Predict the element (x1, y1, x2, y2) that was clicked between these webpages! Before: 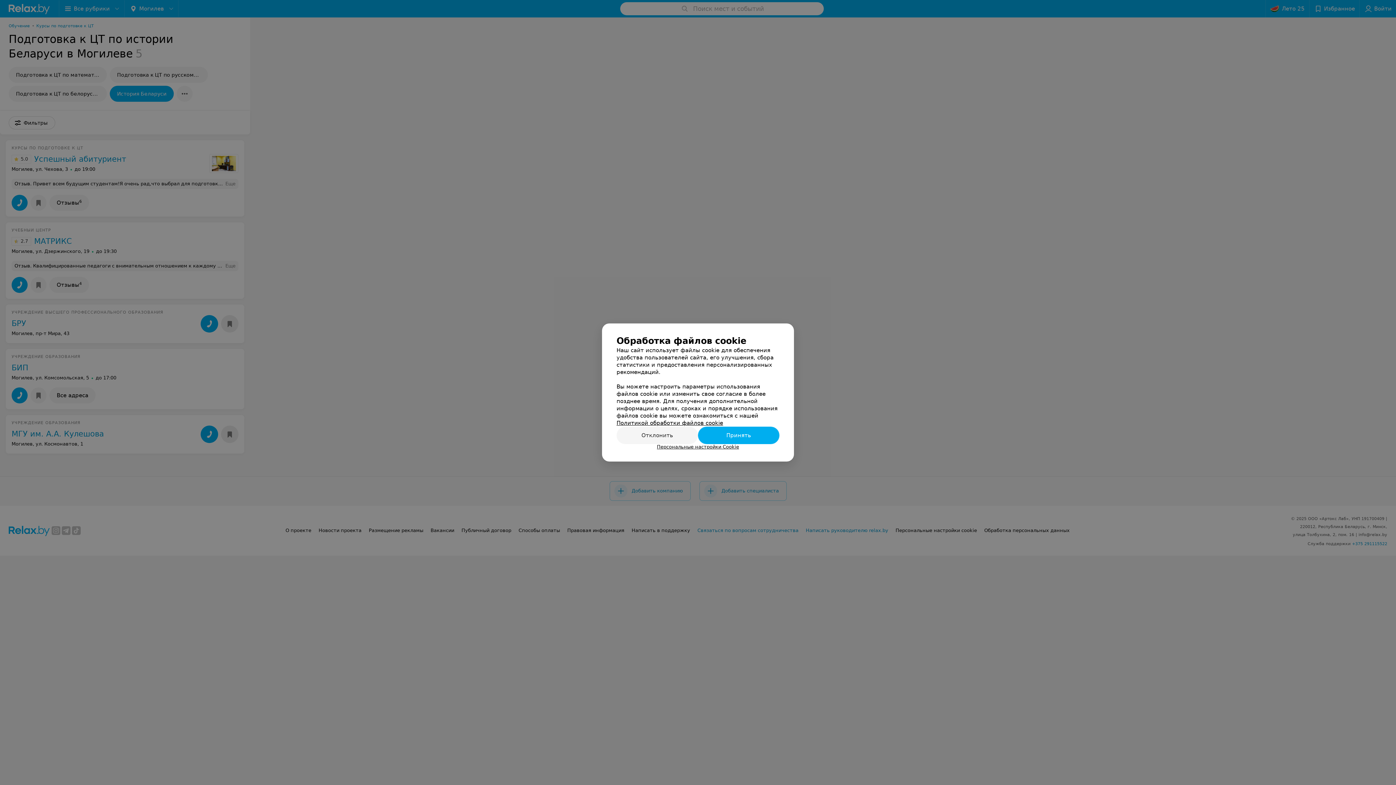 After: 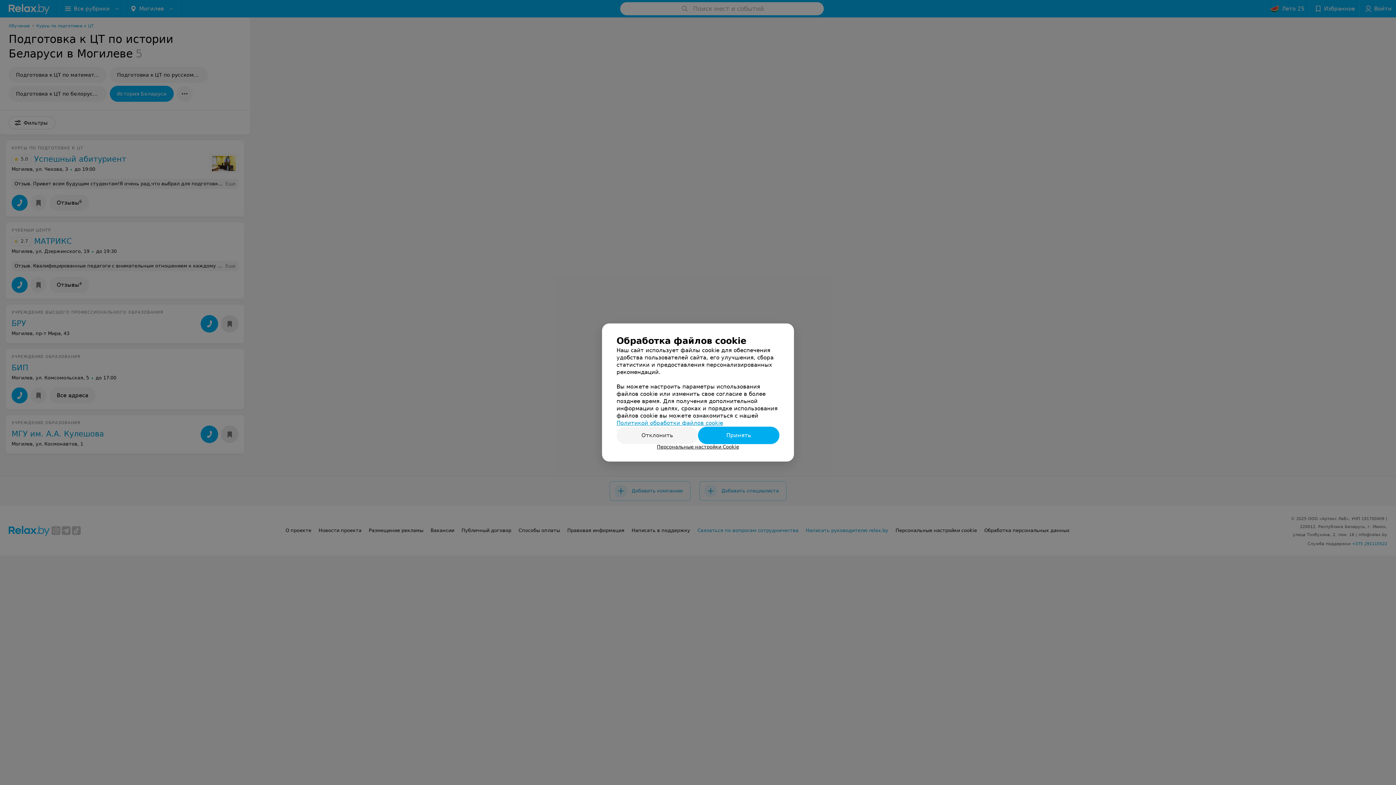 Action: label: Политикой обработки файлов cookie bbox: (616, 420, 723, 426)